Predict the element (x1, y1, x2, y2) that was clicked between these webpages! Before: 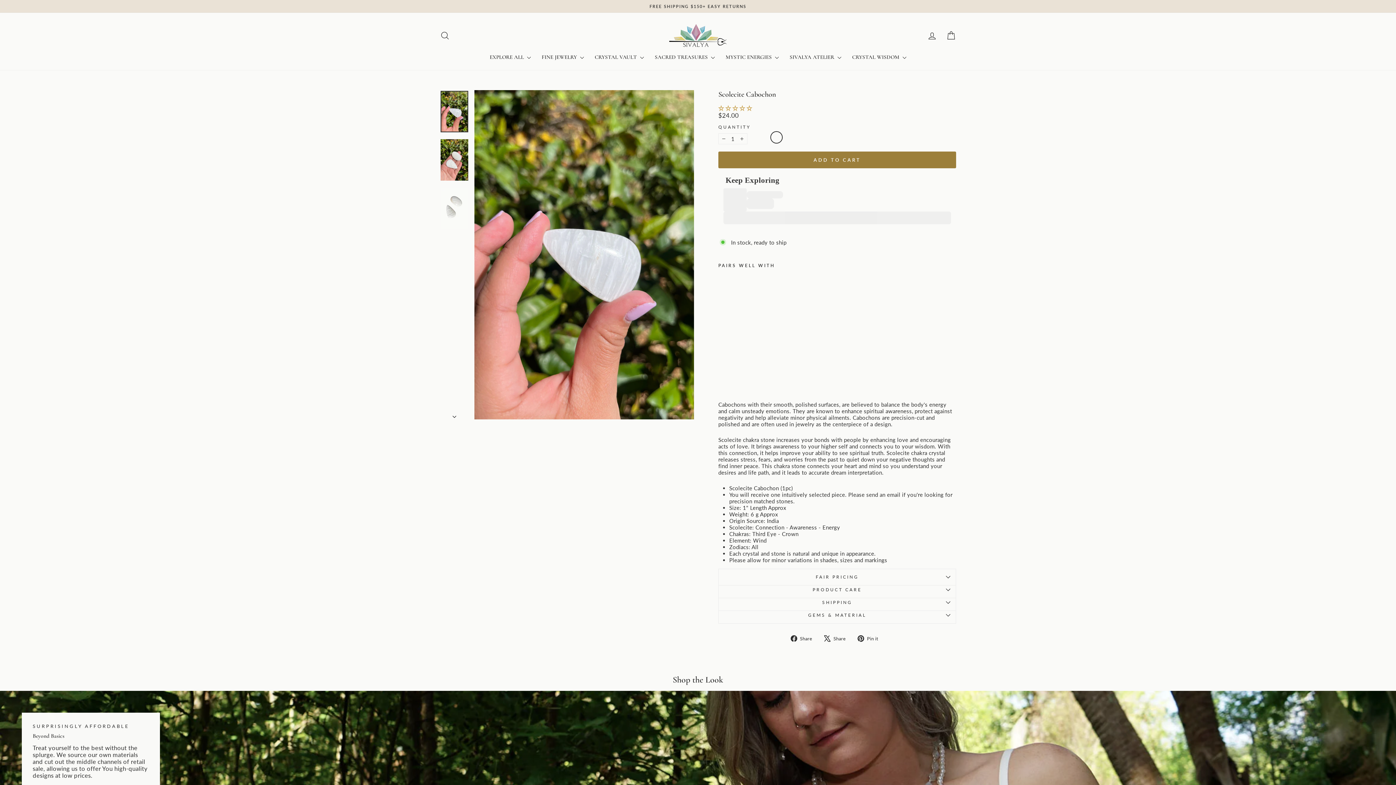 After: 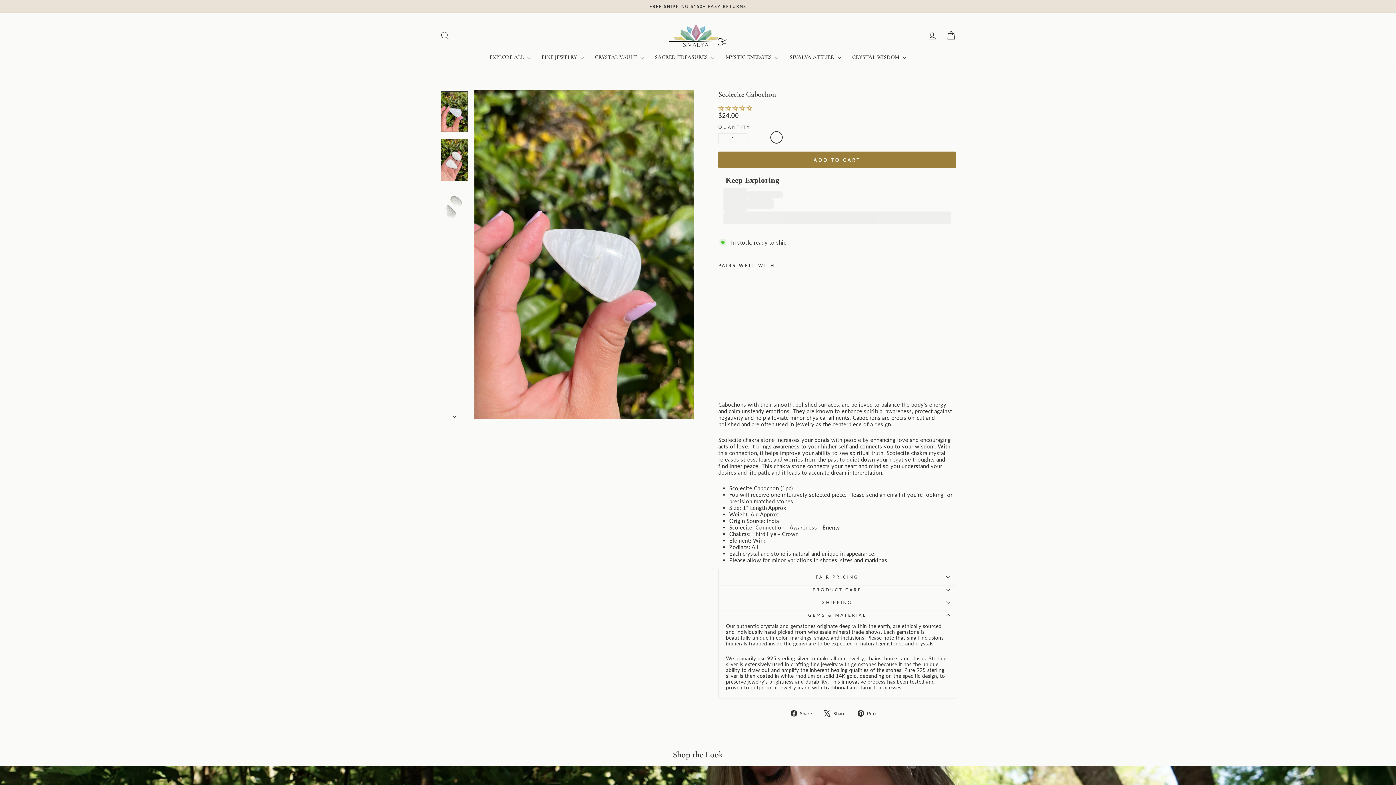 Action: bbox: (718, 607, 956, 623) label: GEMS & MATERIAL